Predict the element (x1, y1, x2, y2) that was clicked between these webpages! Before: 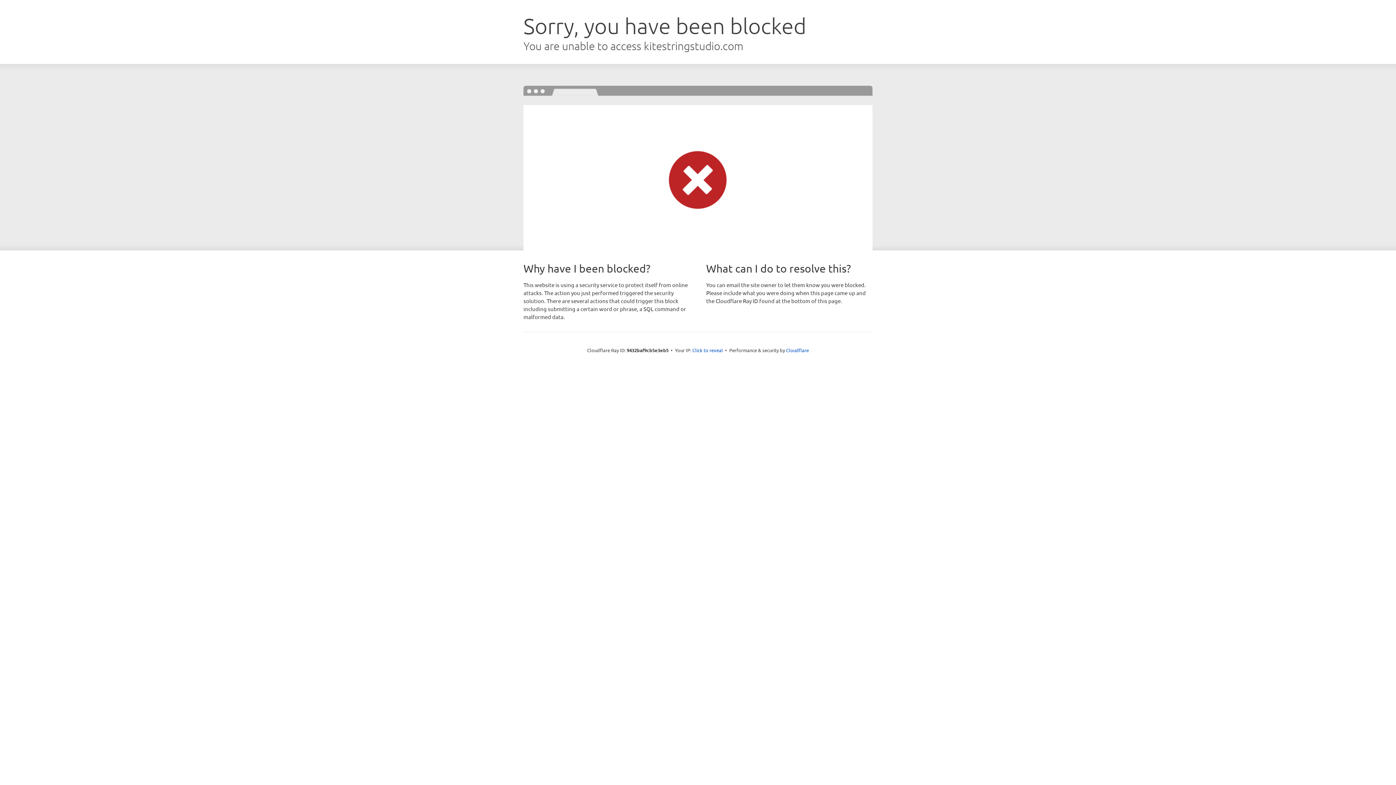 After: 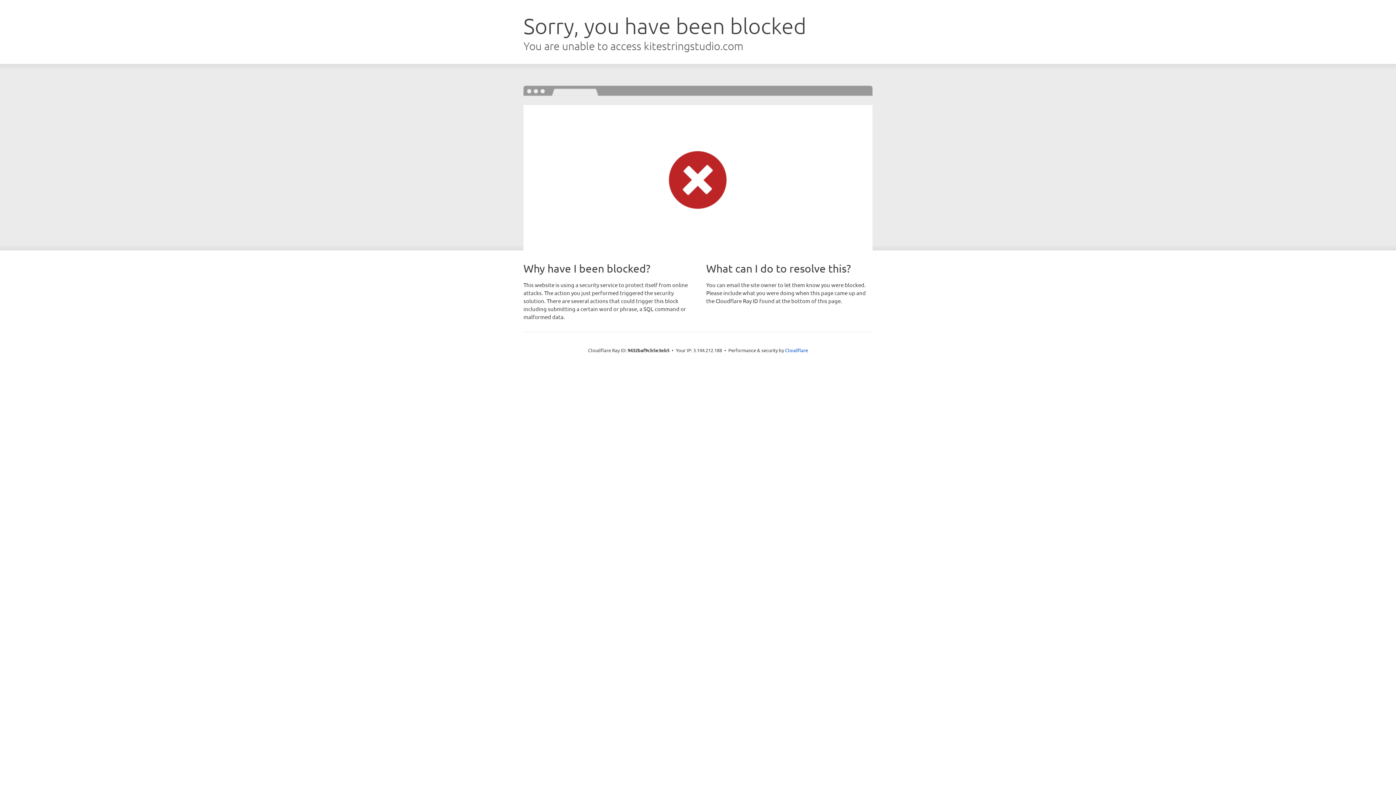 Action: label: Click to reveal bbox: (692, 346, 723, 353)